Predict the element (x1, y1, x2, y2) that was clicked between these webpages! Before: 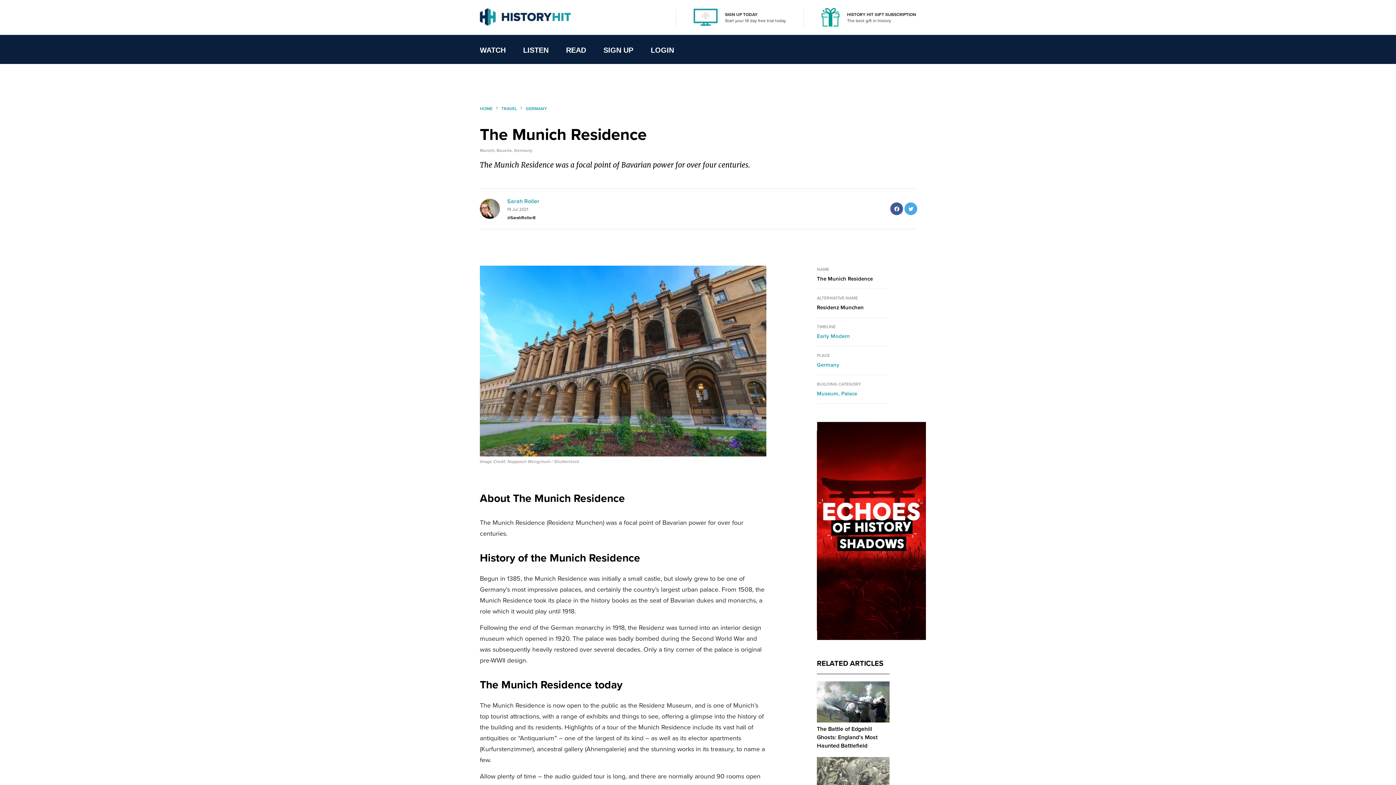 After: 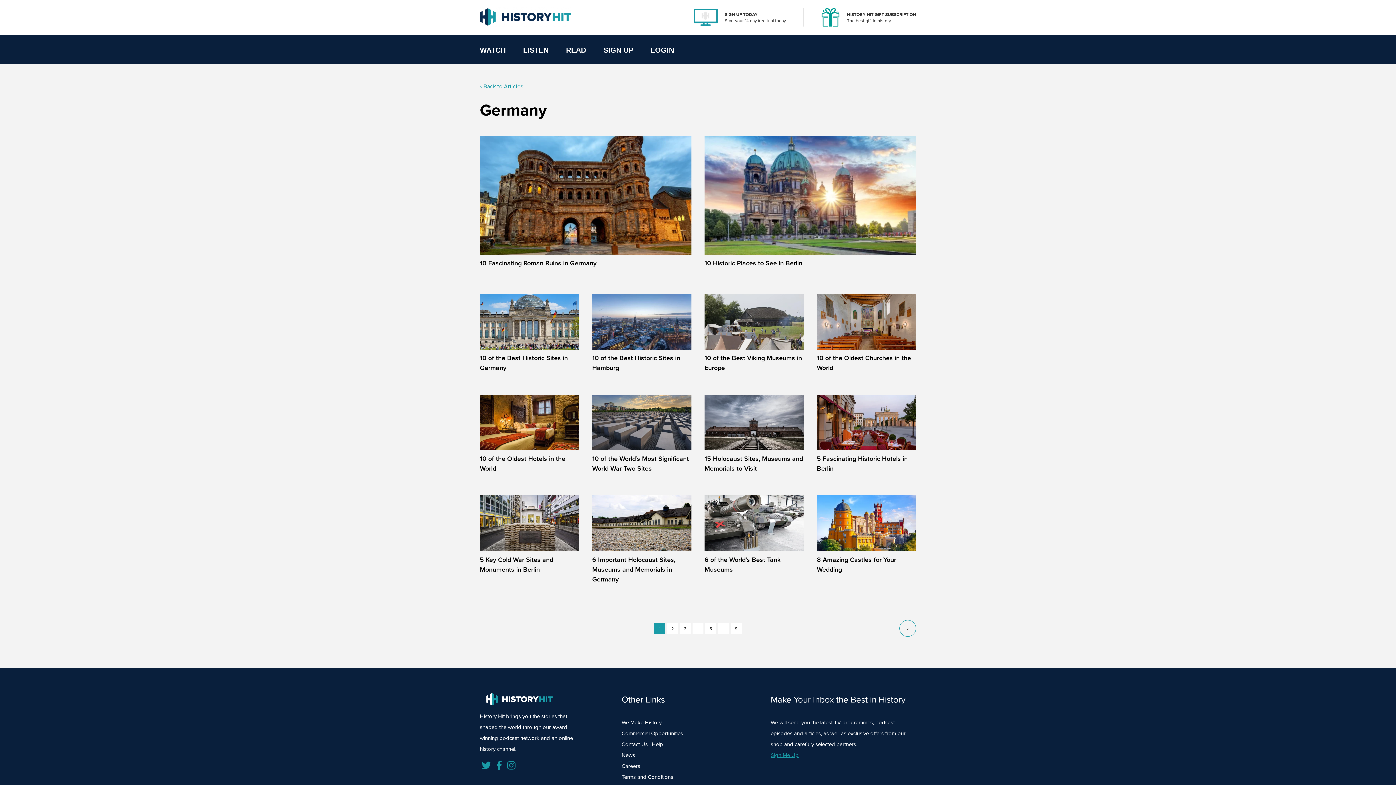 Action: bbox: (525, 105, 547, 111) label: GERMANY